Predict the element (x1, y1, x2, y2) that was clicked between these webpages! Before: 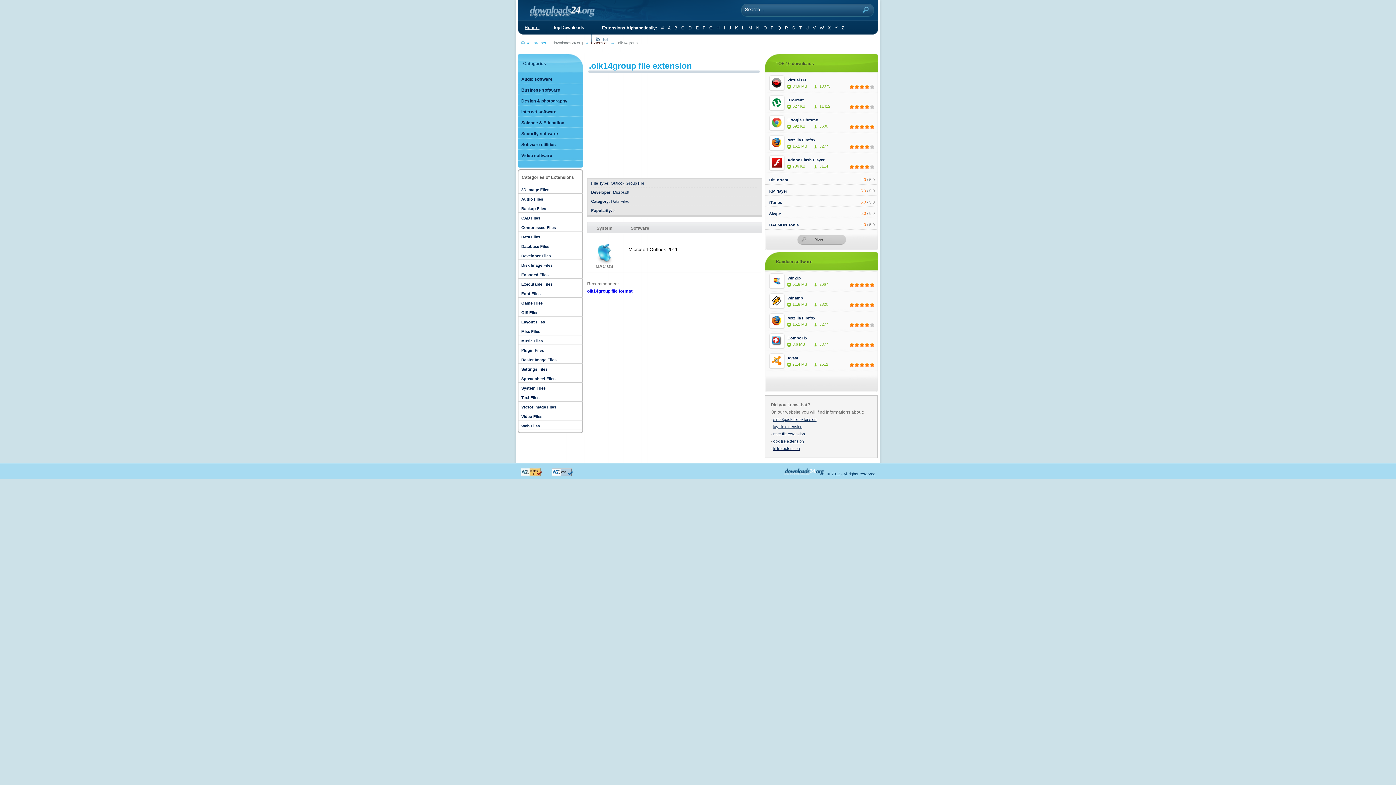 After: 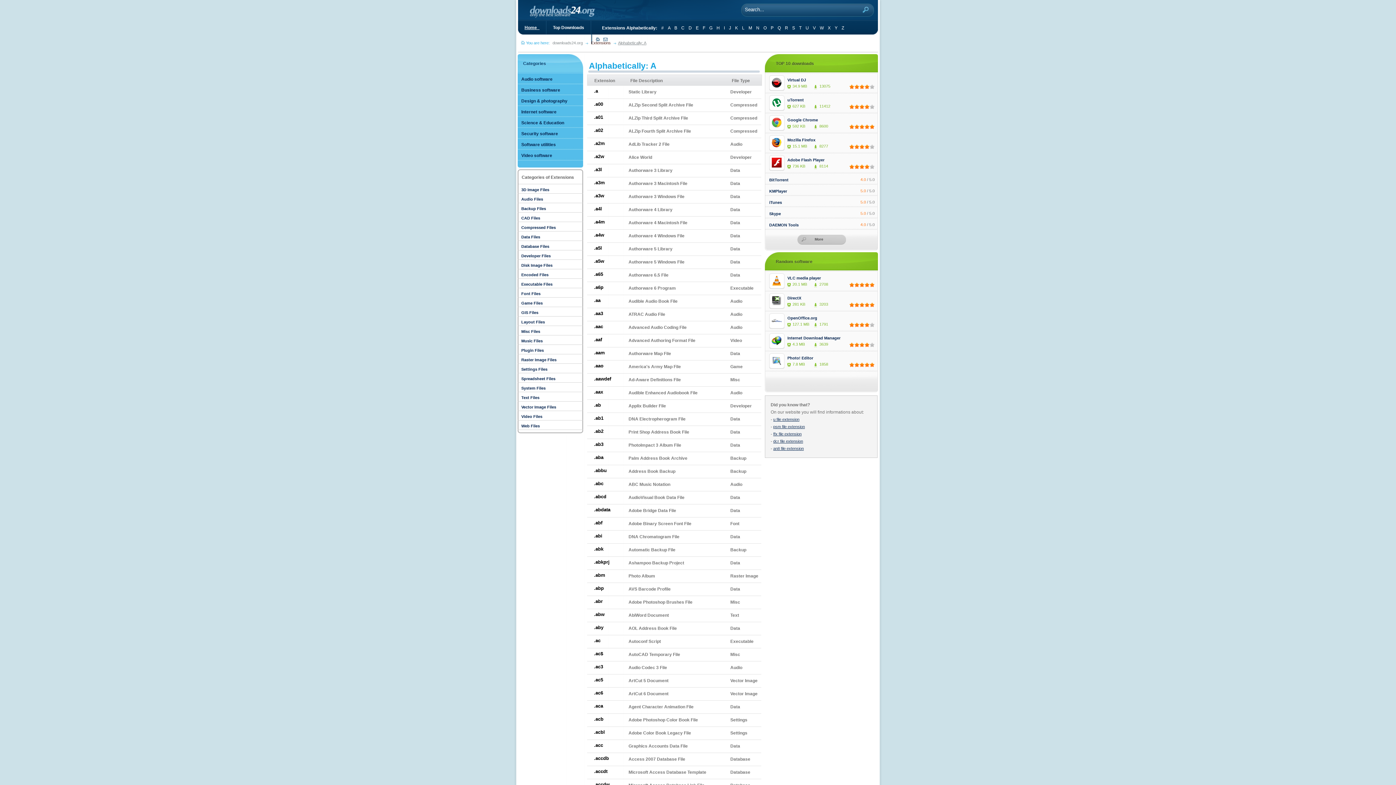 Action: bbox: (668, 25, 670, 30) label: A